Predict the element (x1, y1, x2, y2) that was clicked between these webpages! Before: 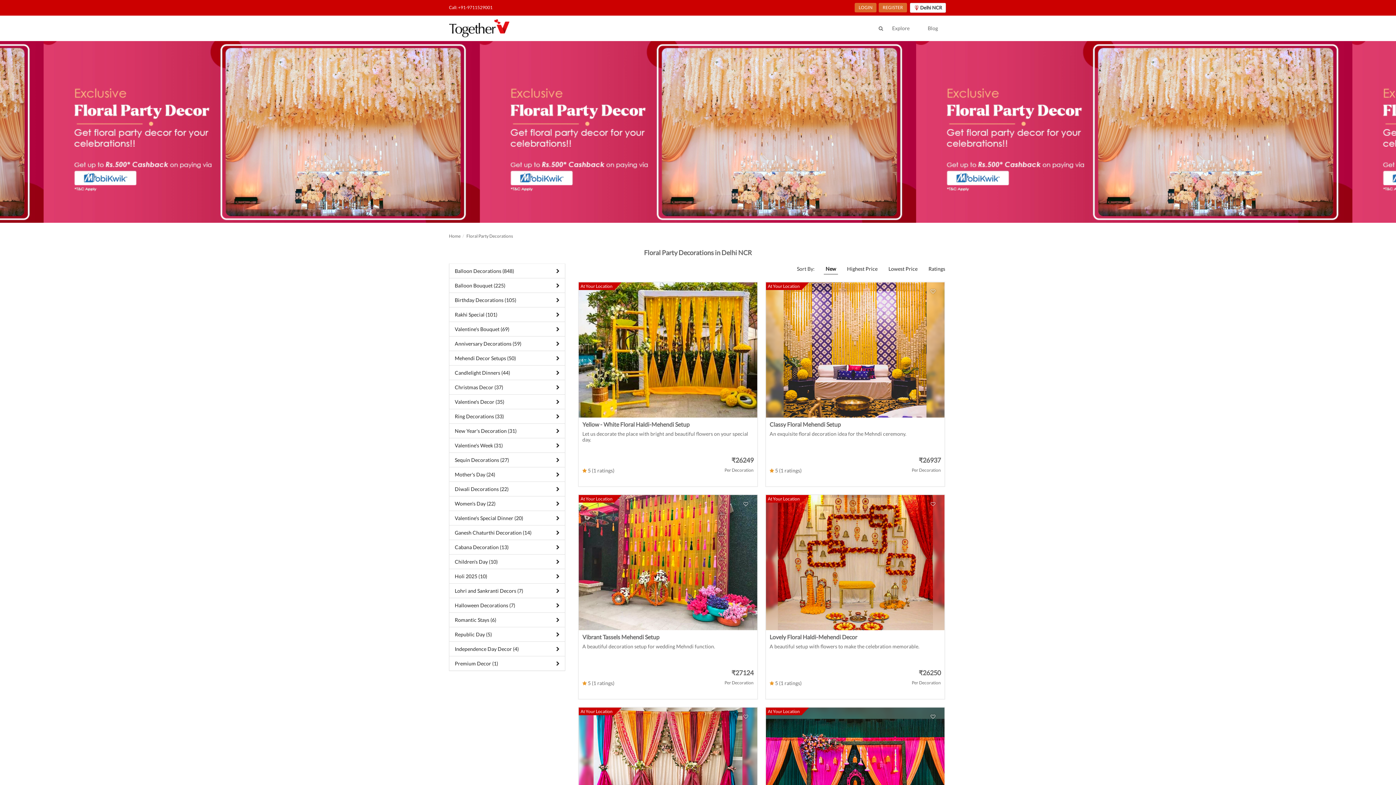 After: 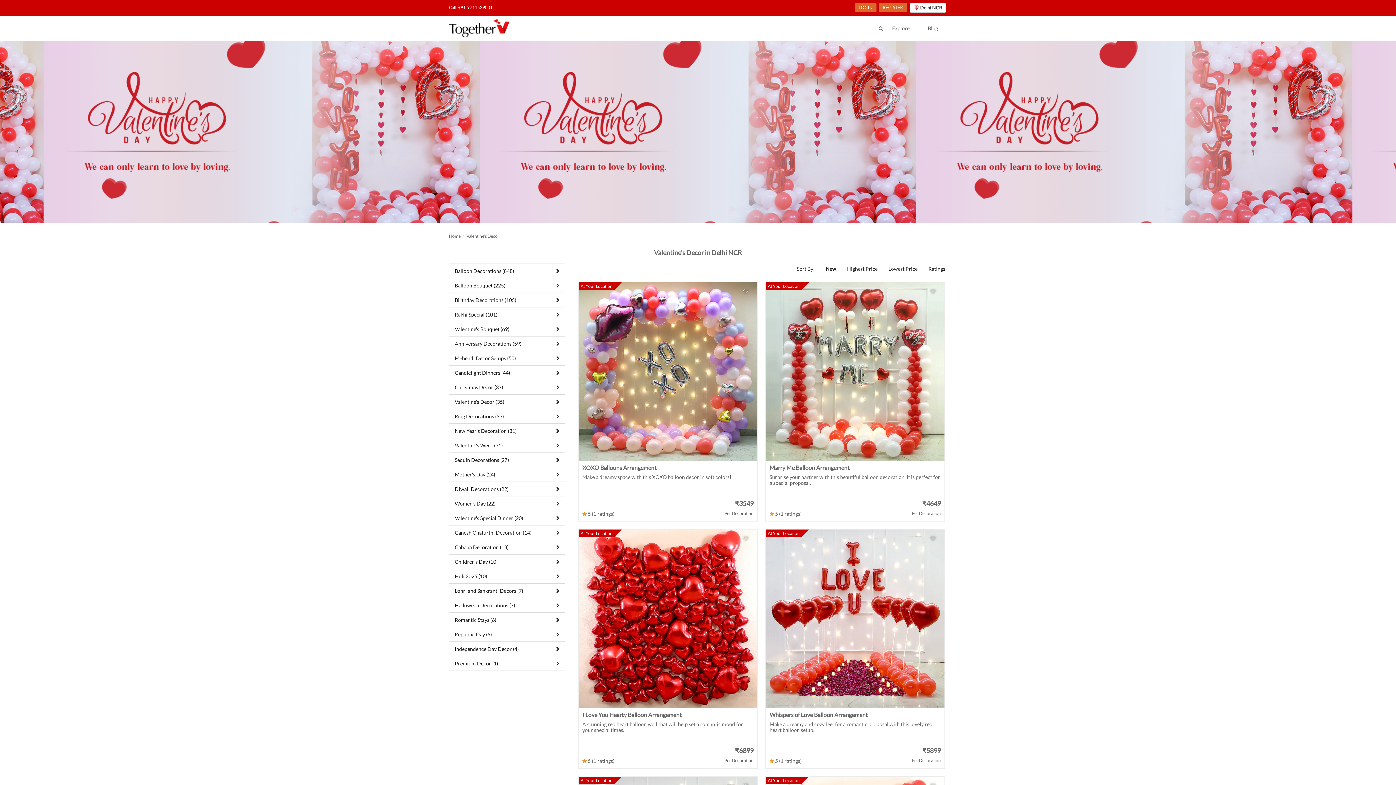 Action: bbox: (449, 394, 565, 409) label: Valentine's Decor (35)